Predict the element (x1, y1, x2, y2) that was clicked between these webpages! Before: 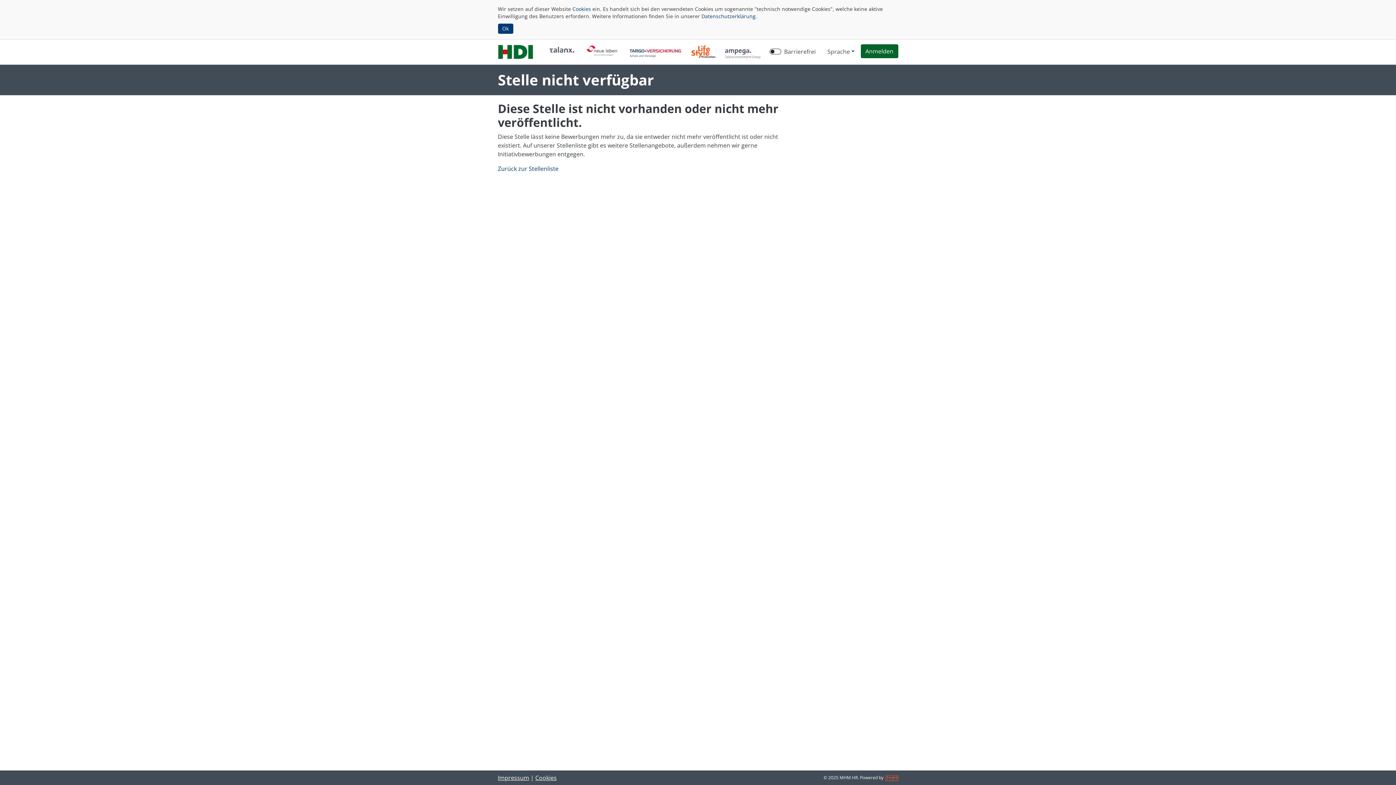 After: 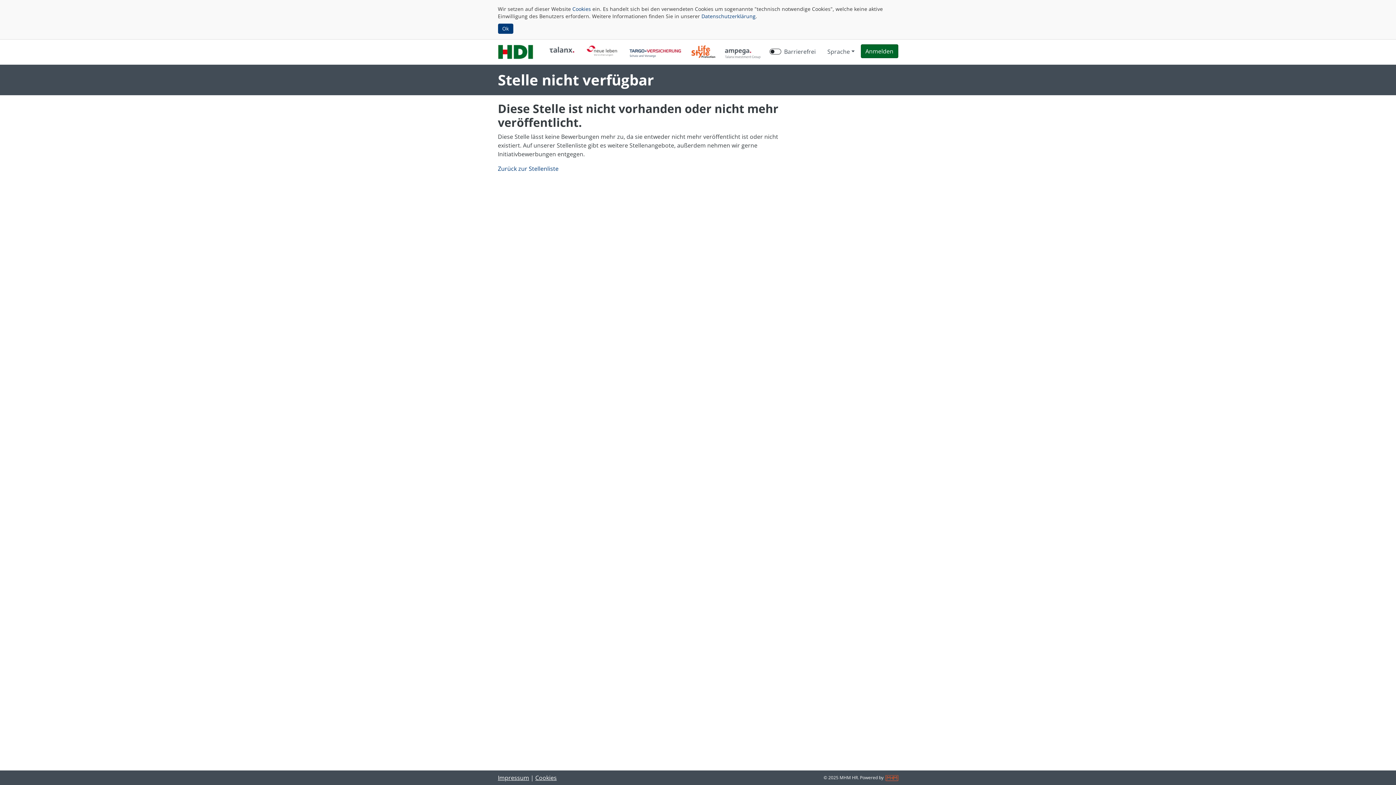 Action: bbox: (498, 774, 529, 782) label: Impressum